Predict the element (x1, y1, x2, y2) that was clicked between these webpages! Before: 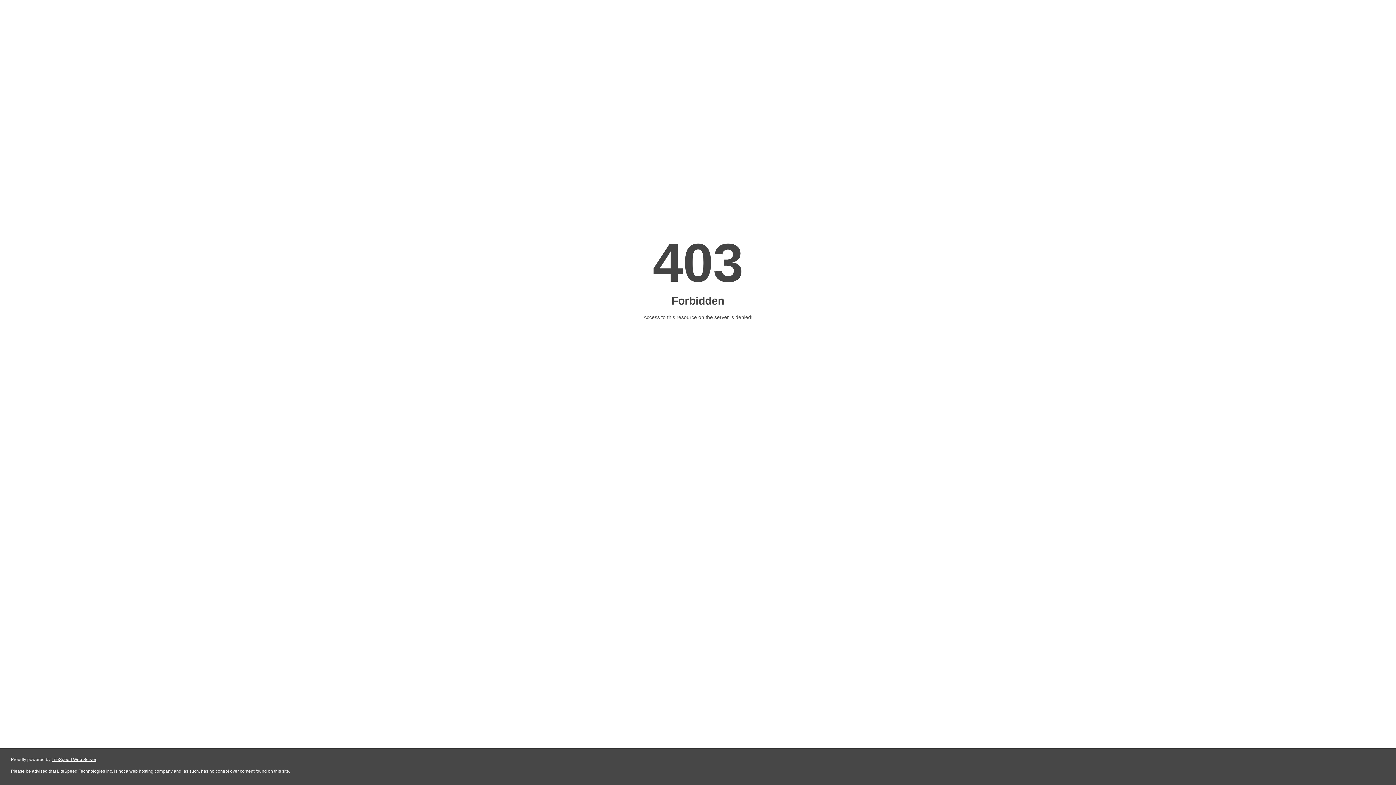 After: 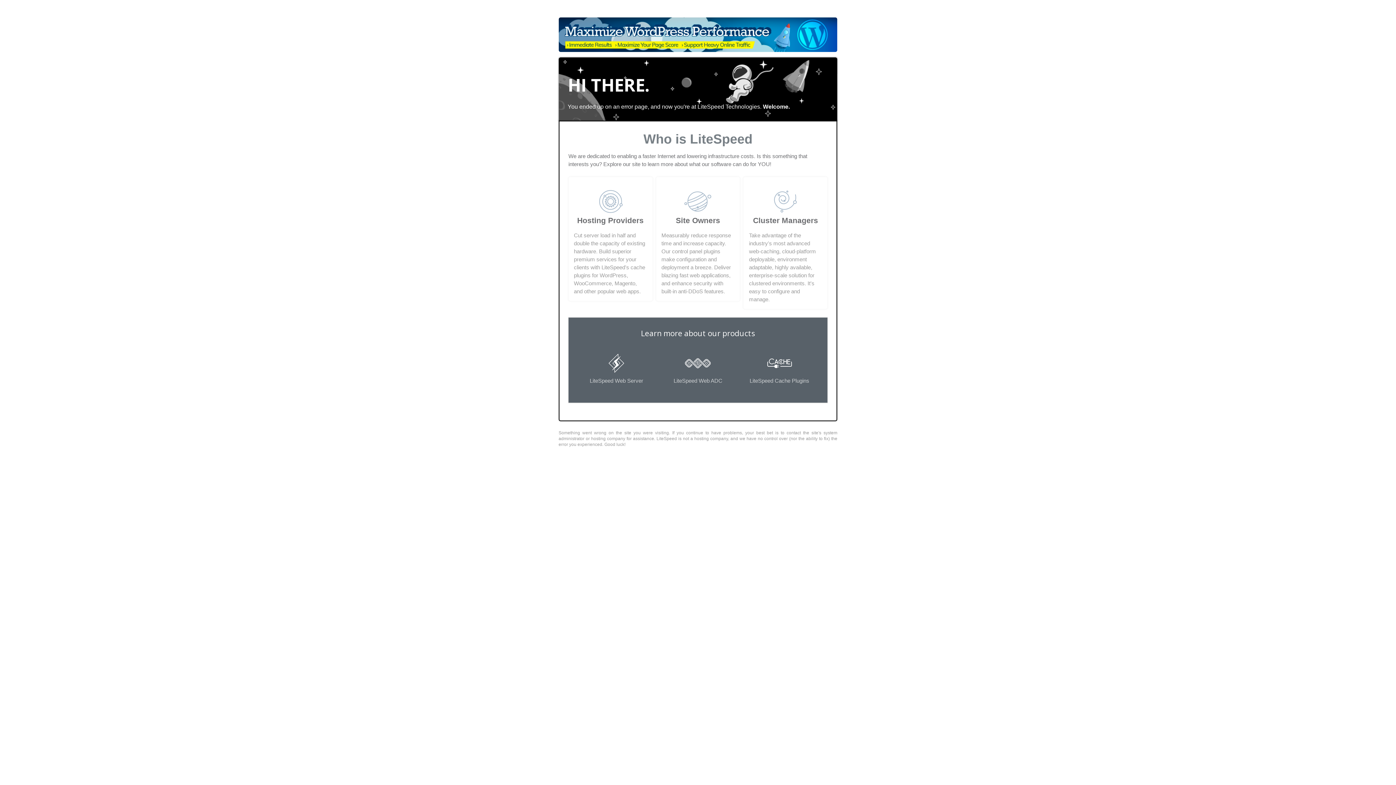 Action: bbox: (51, 757, 96, 762) label: LiteSpeed Web Server